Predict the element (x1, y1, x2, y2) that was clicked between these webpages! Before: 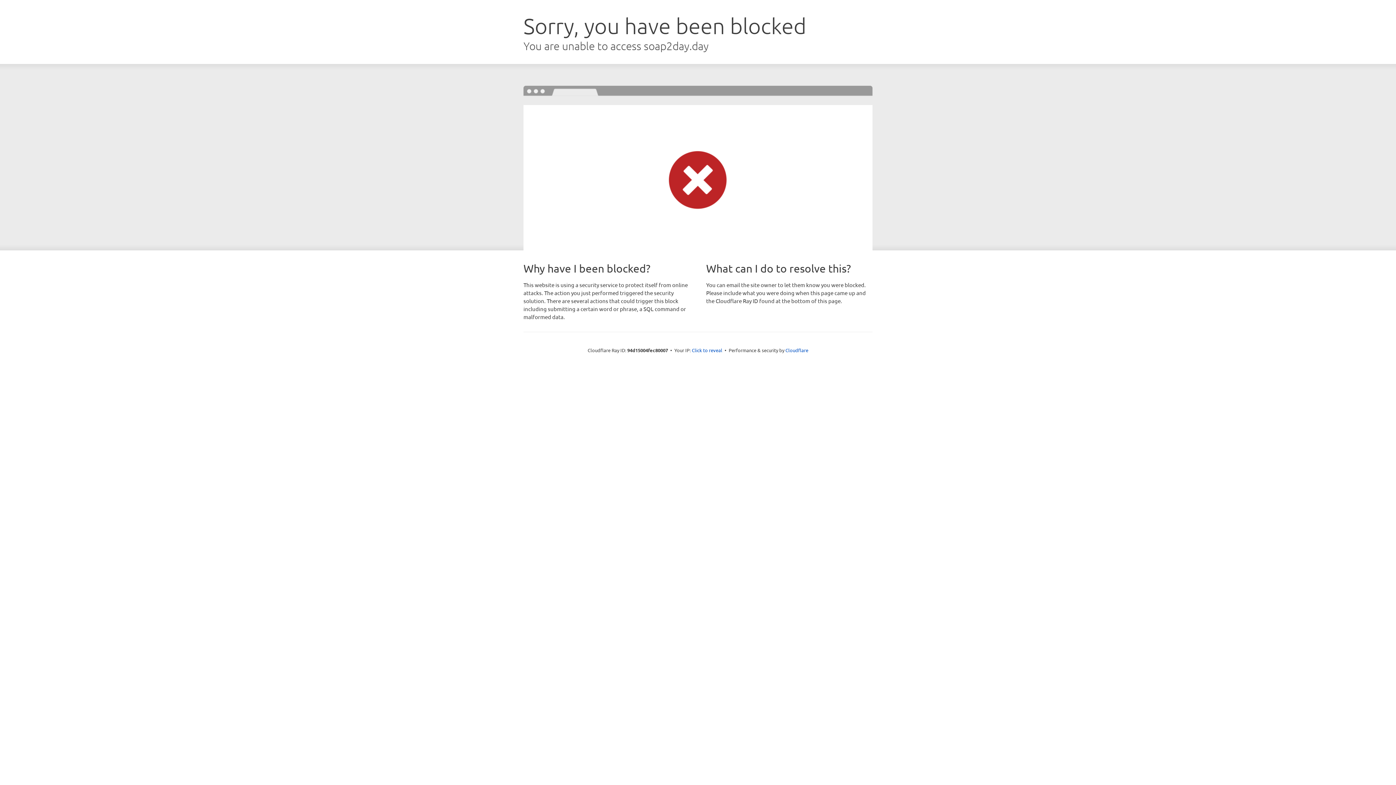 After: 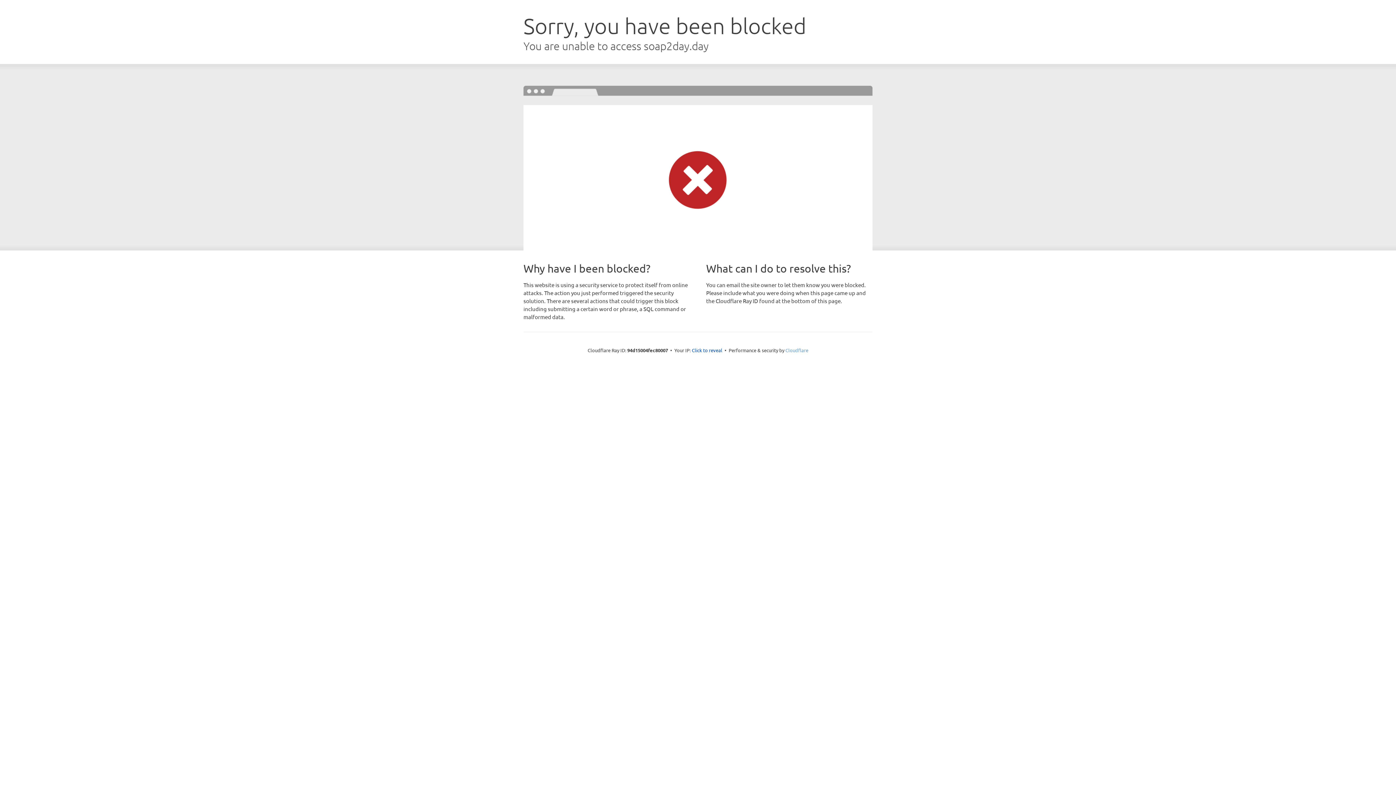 Action: bbox: (785, 347, 808, 353) label: Cloudflare